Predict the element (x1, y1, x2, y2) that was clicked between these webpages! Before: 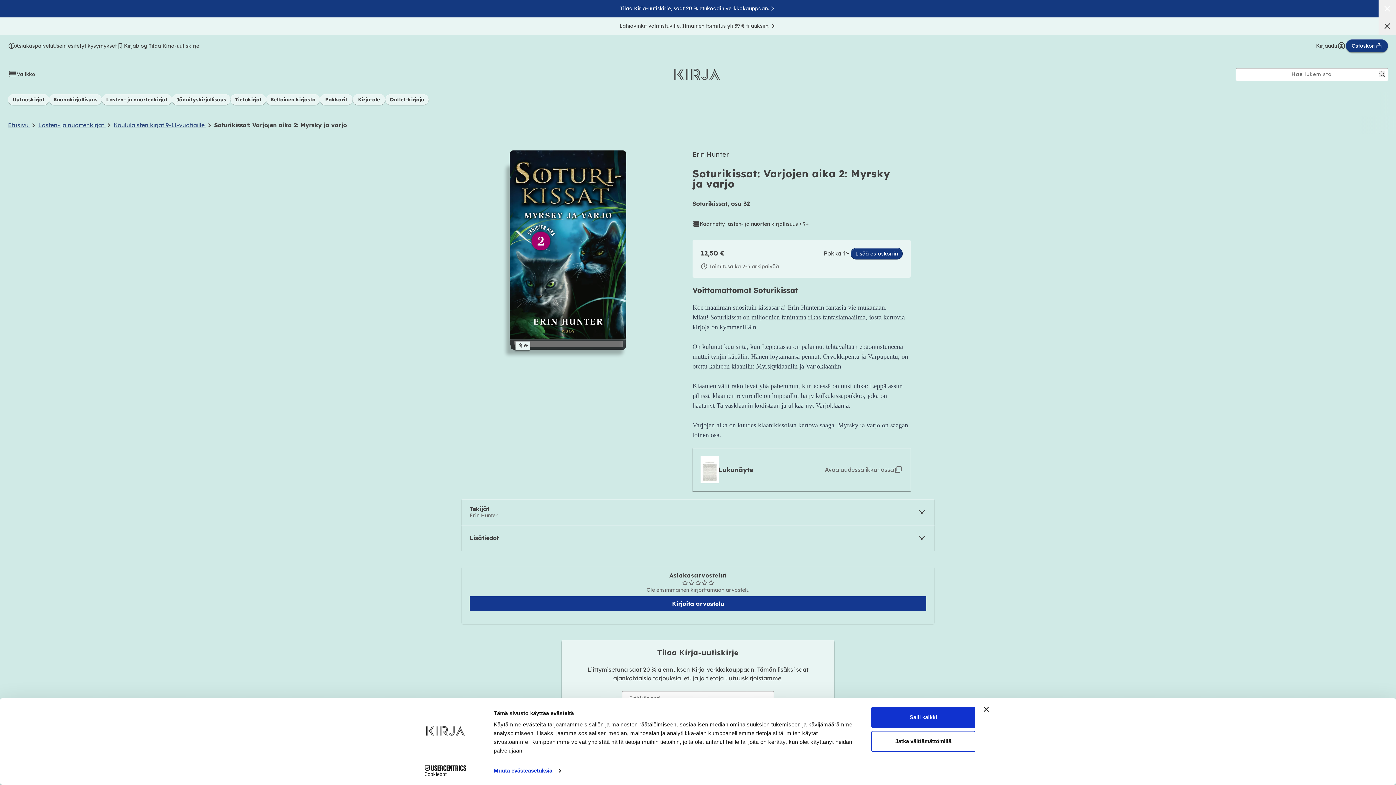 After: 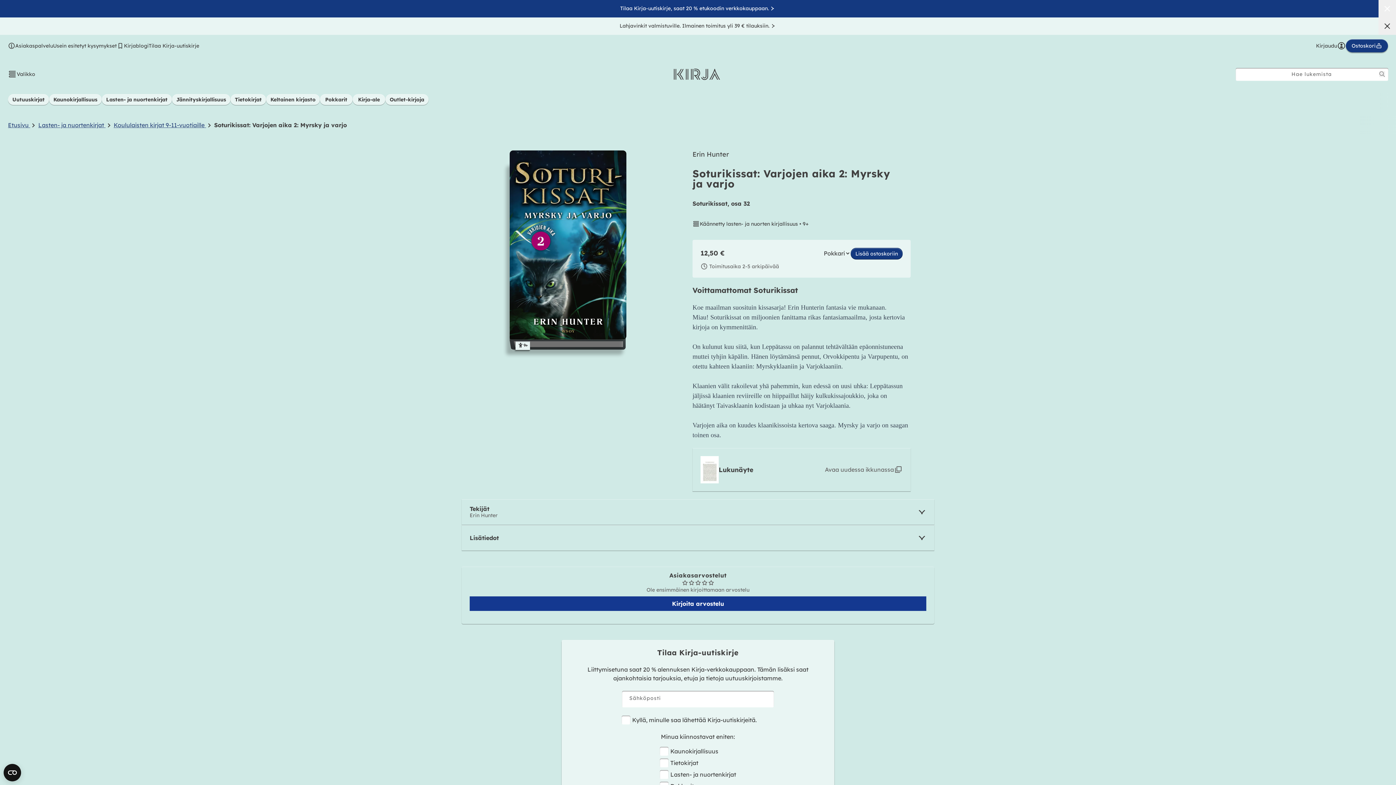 Action: bbox: (871, 731, 975, 752) label: Jatka välttämättömillä